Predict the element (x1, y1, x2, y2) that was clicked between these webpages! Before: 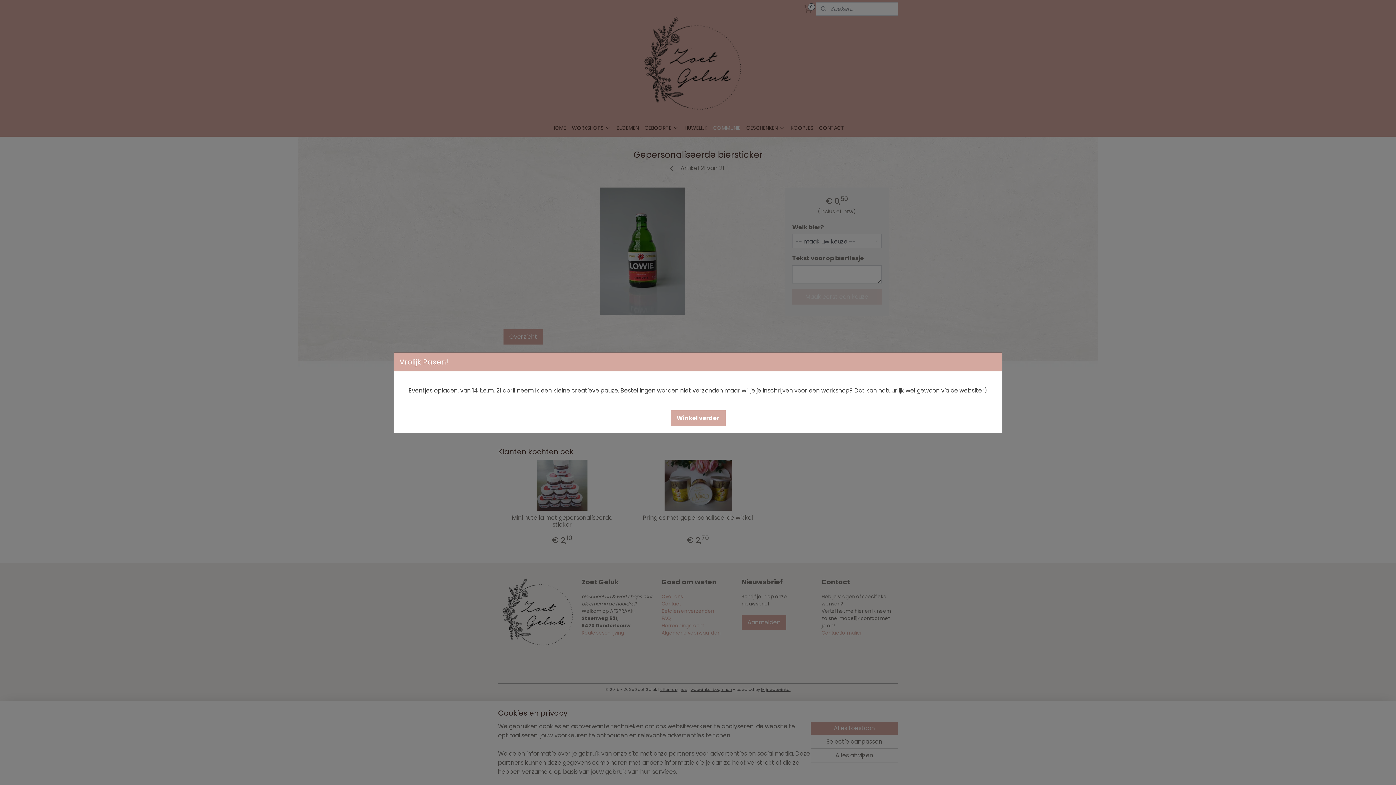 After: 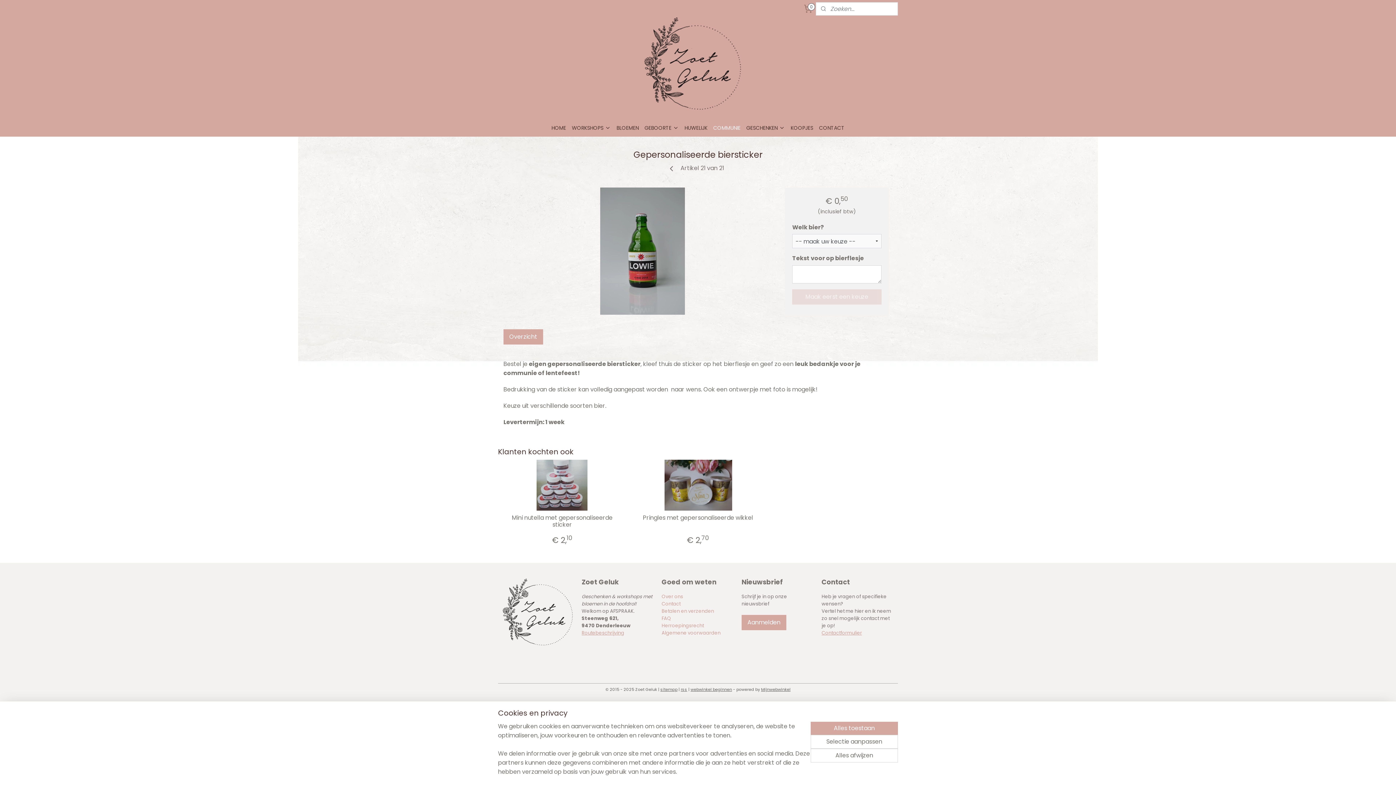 Action: bbox: (670, 410, 725, 426) label: Winkel verder